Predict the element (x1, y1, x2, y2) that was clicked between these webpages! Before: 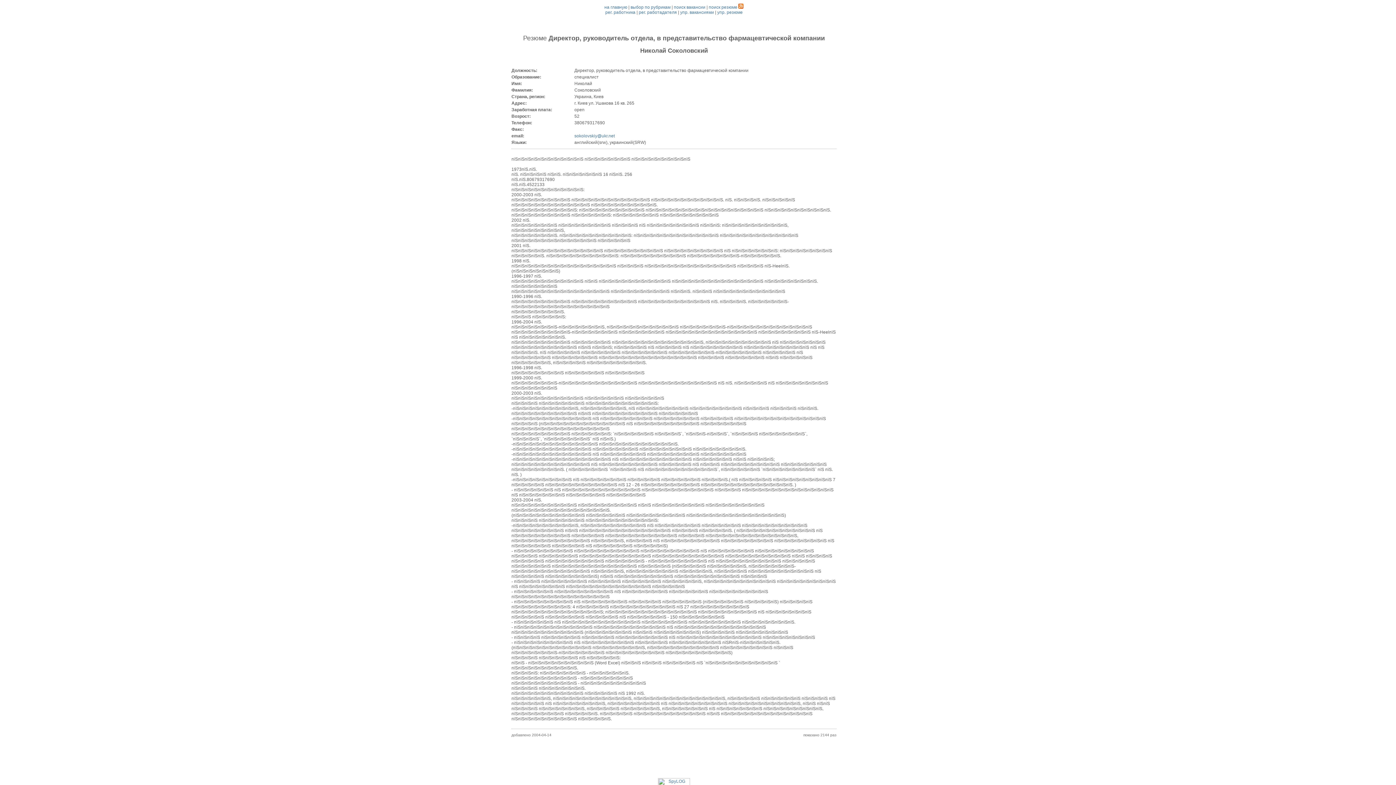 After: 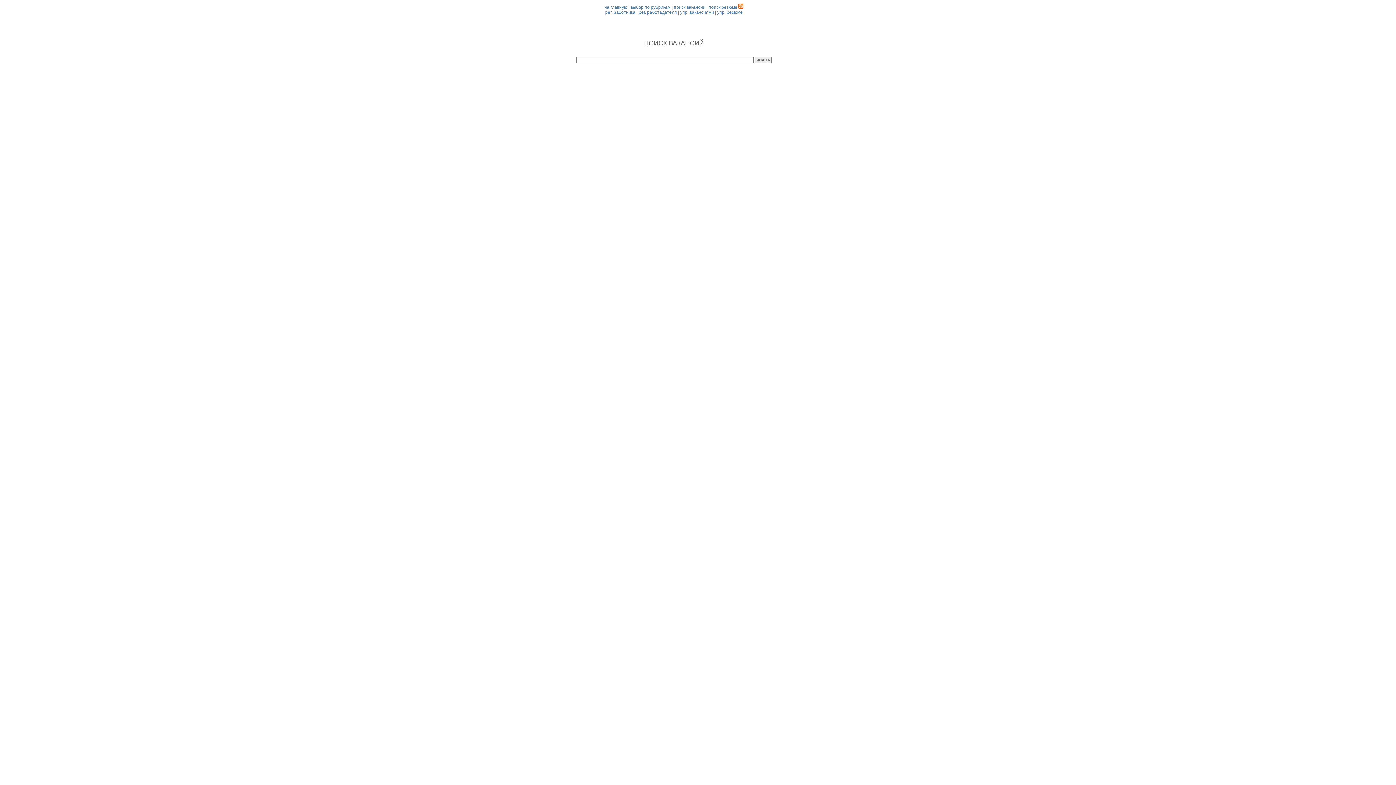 Action: label: поиск вакансии bbox: (673, 4, 705, 9)